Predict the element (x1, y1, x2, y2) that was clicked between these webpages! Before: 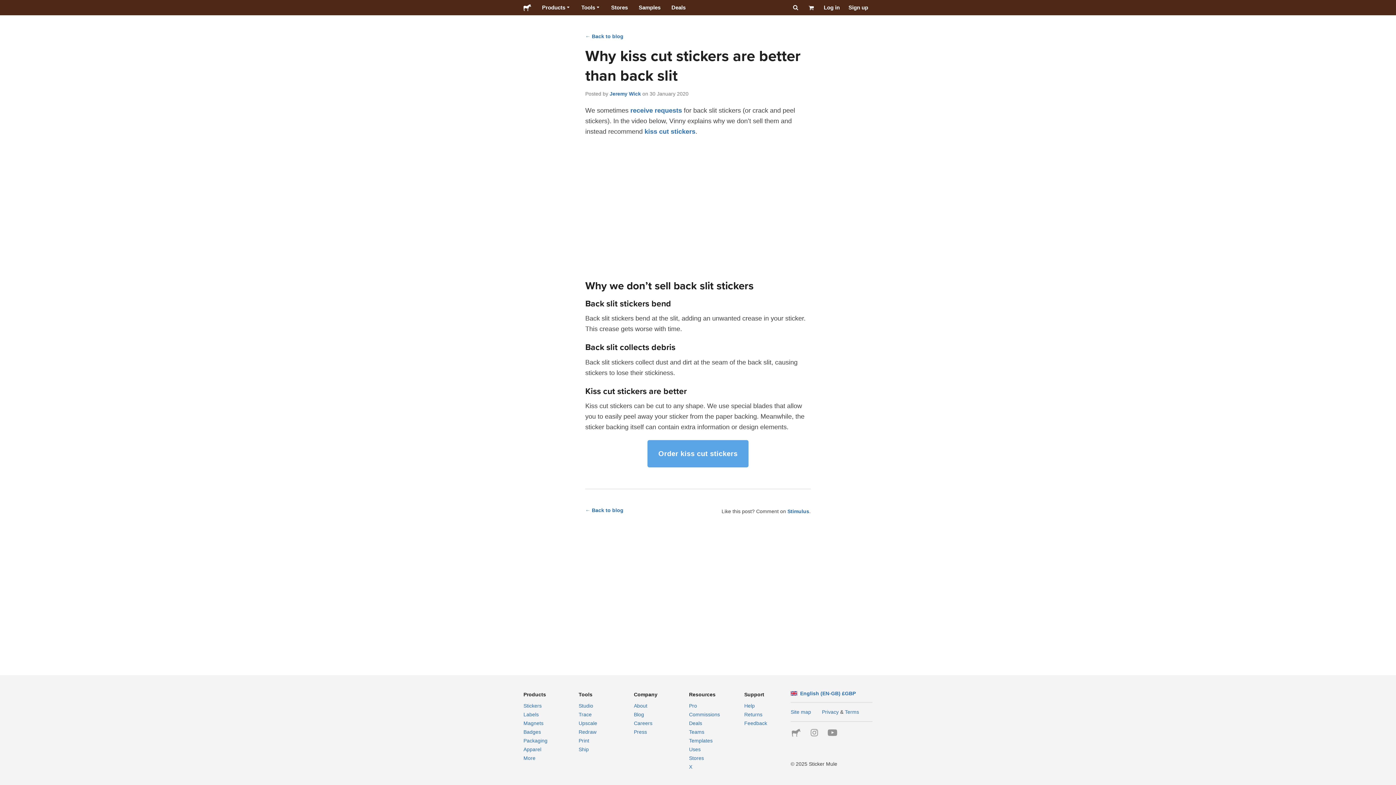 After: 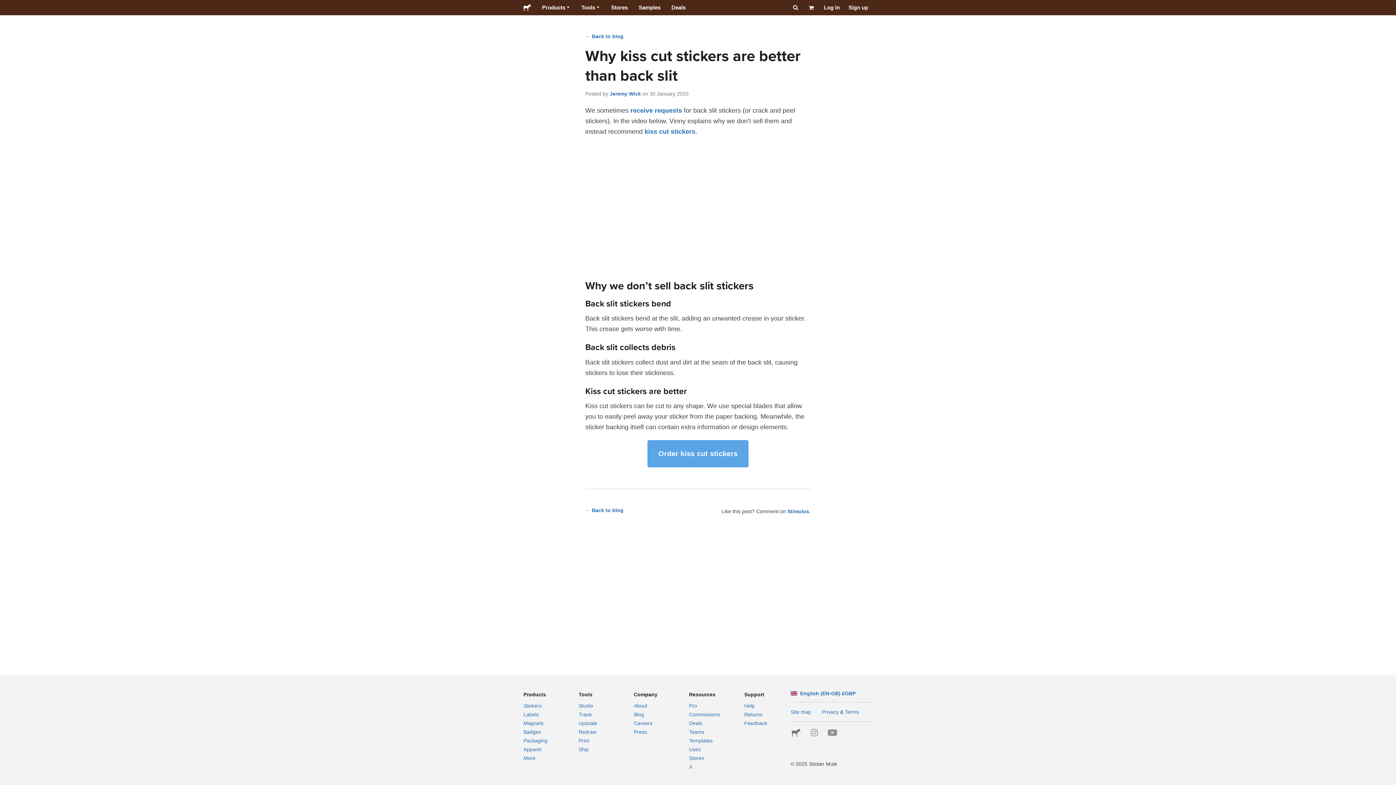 Action: bbox: (790, 727, 801, 739) label: Sticker Mule Store